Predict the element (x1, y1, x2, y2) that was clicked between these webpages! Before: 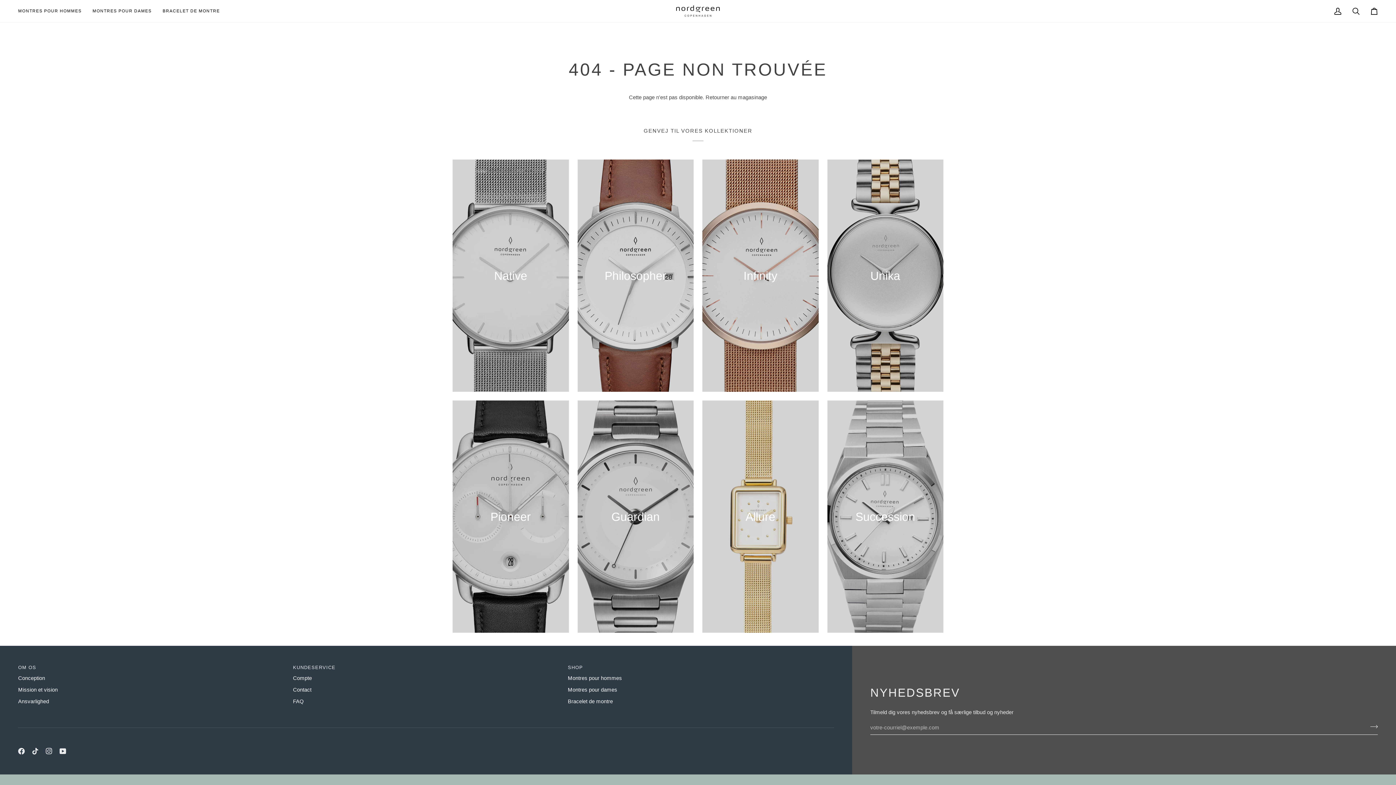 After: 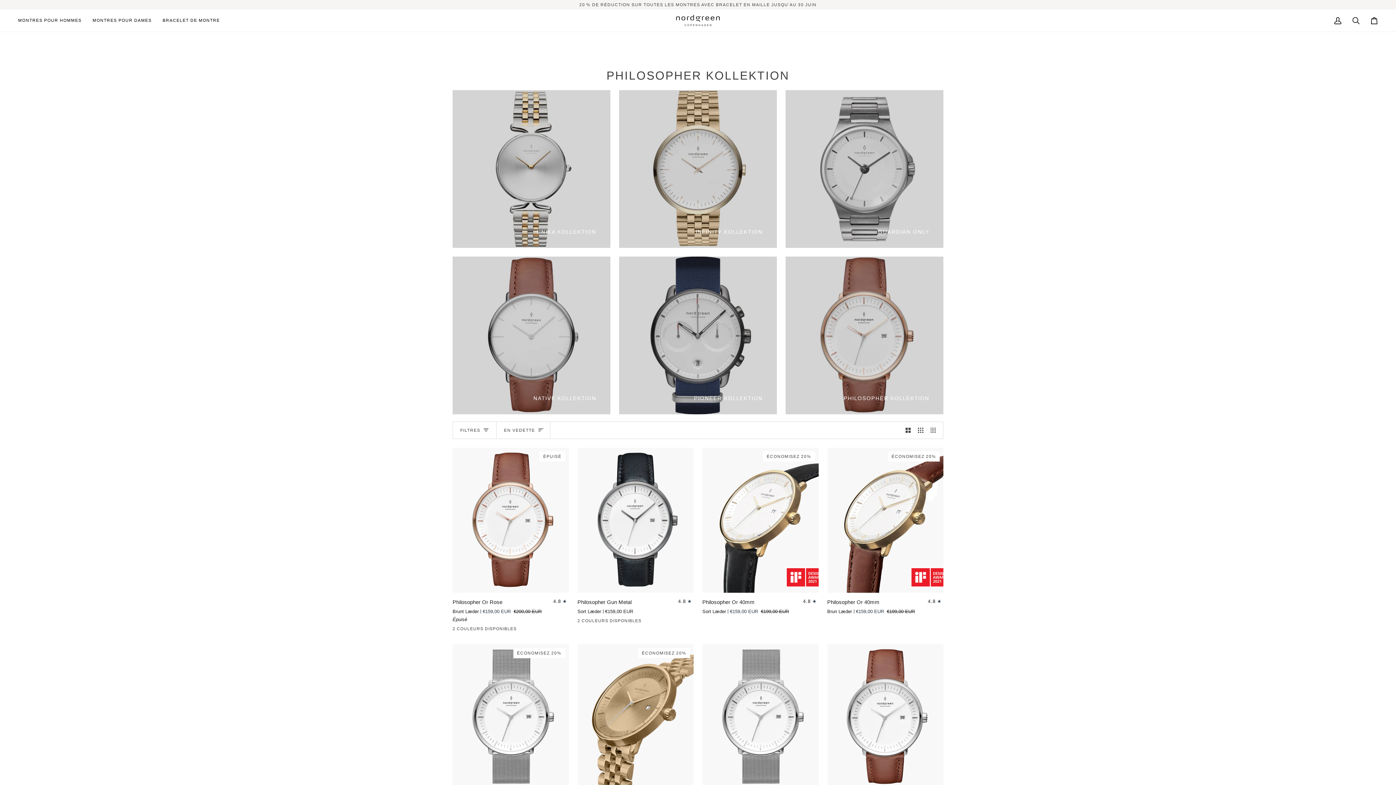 Action: bbox: (577, 159, 693, 392) label: Philosopher Kollektion